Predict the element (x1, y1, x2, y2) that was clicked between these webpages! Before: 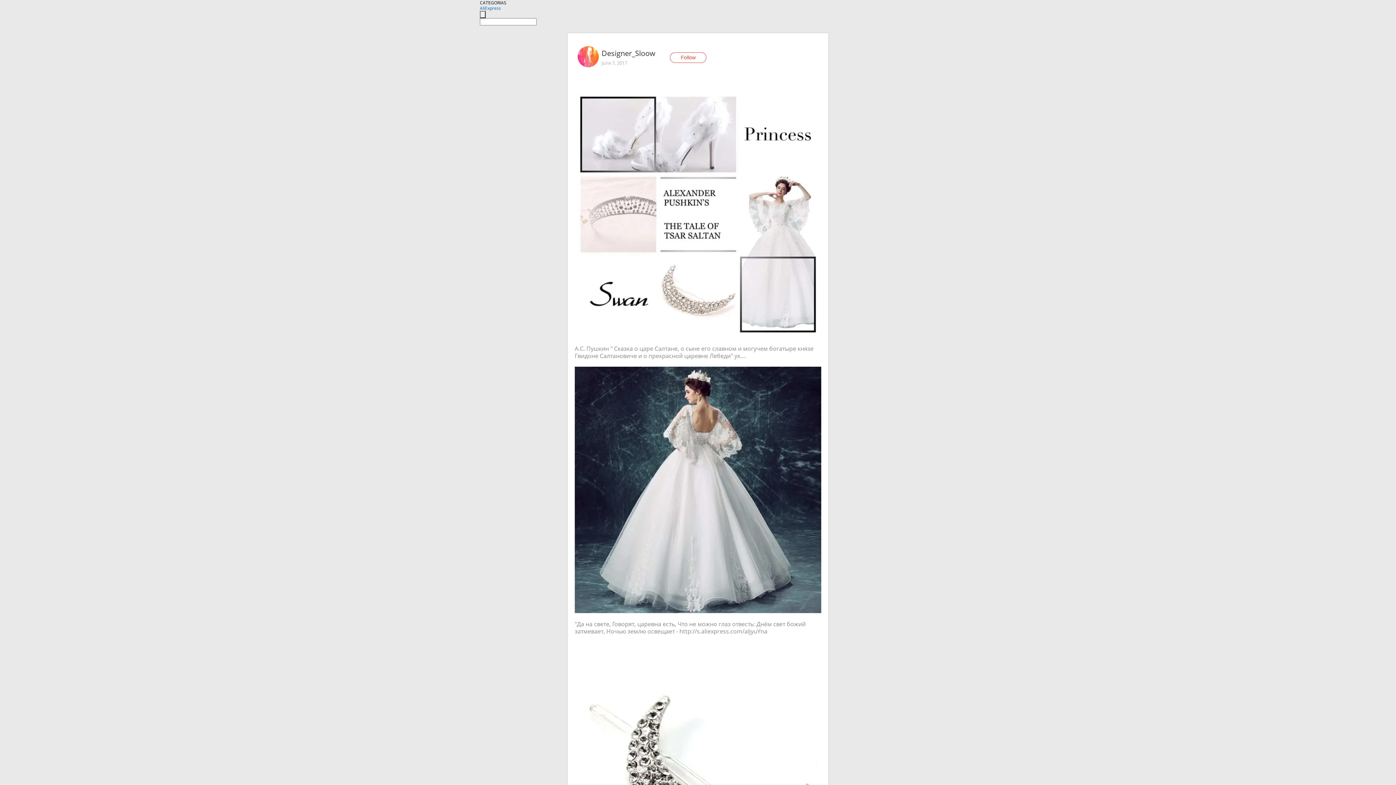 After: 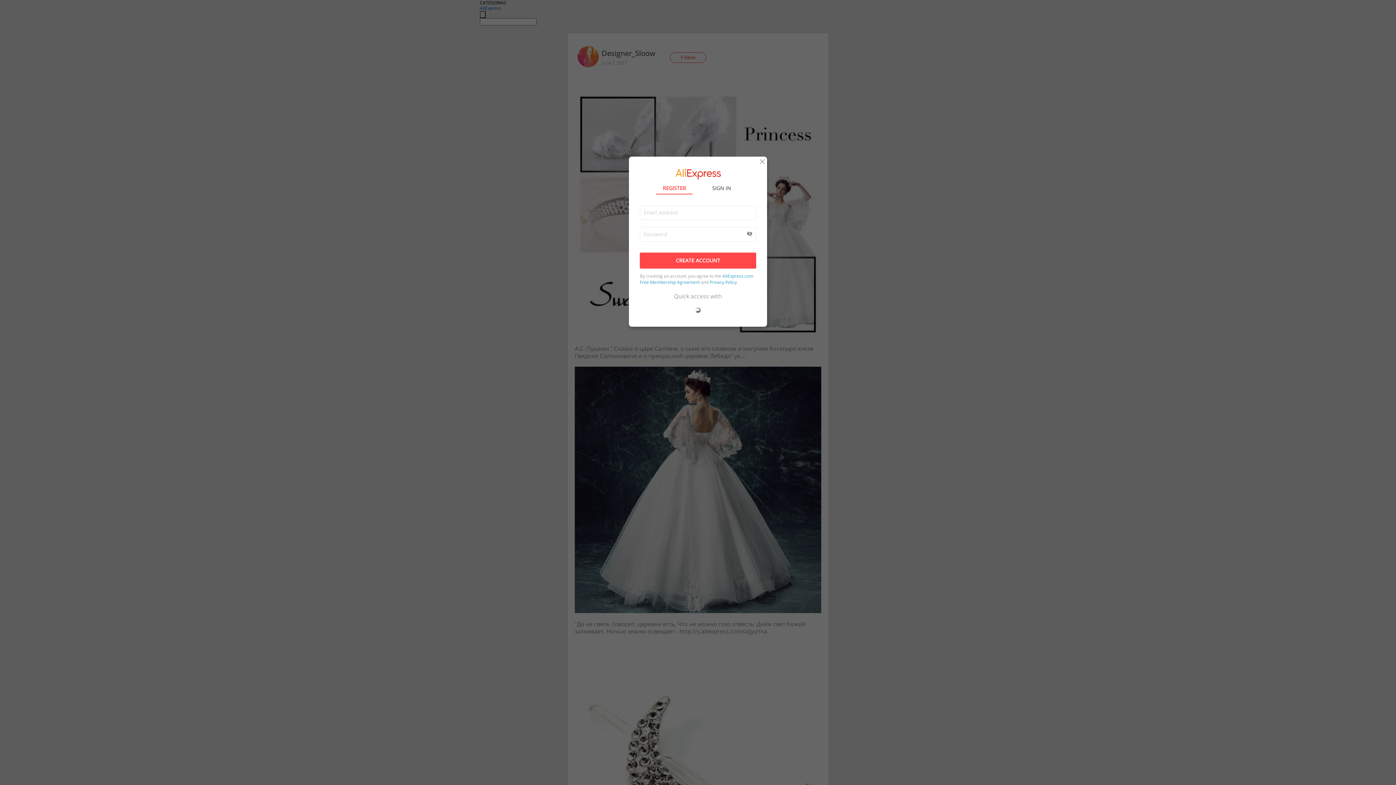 Action: bbox: (670, 52, 706, 62) label: Follow